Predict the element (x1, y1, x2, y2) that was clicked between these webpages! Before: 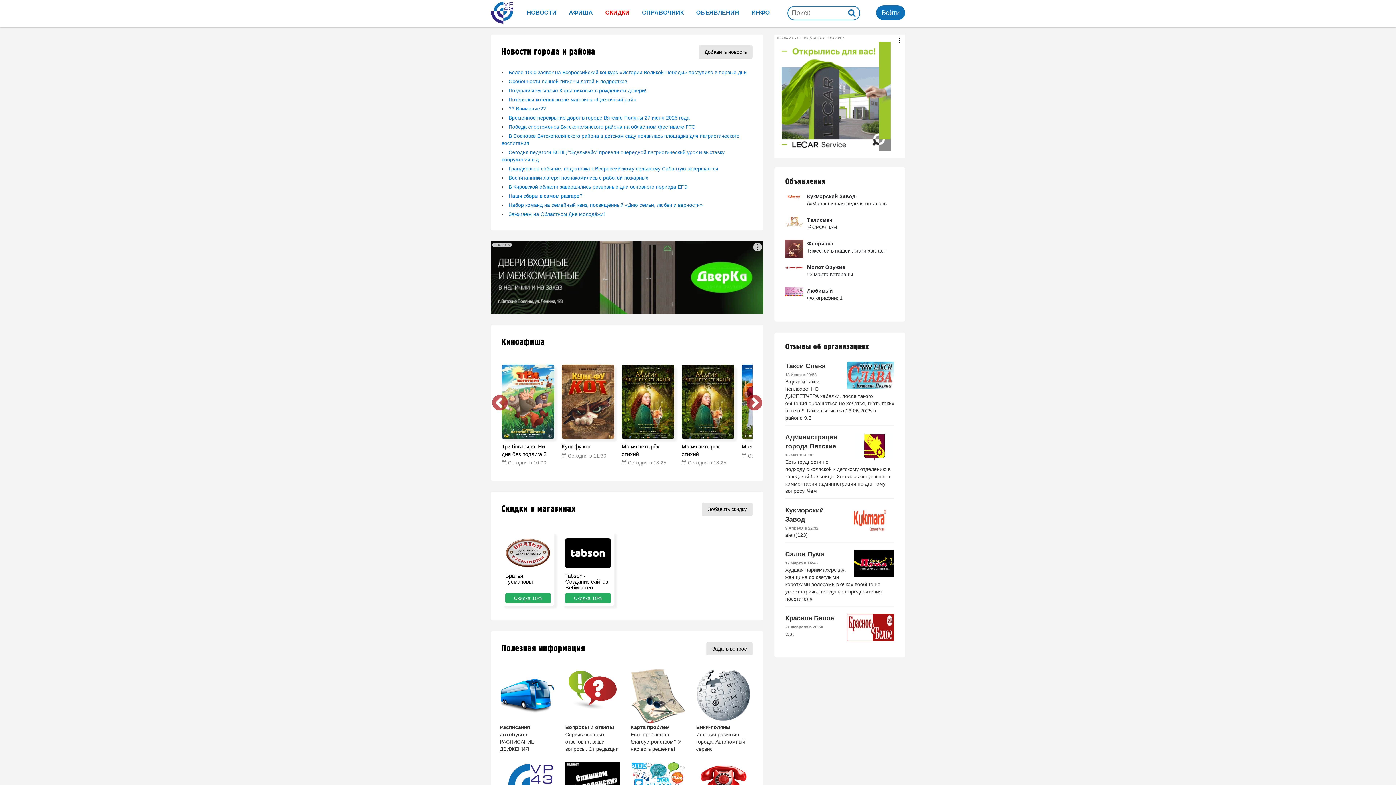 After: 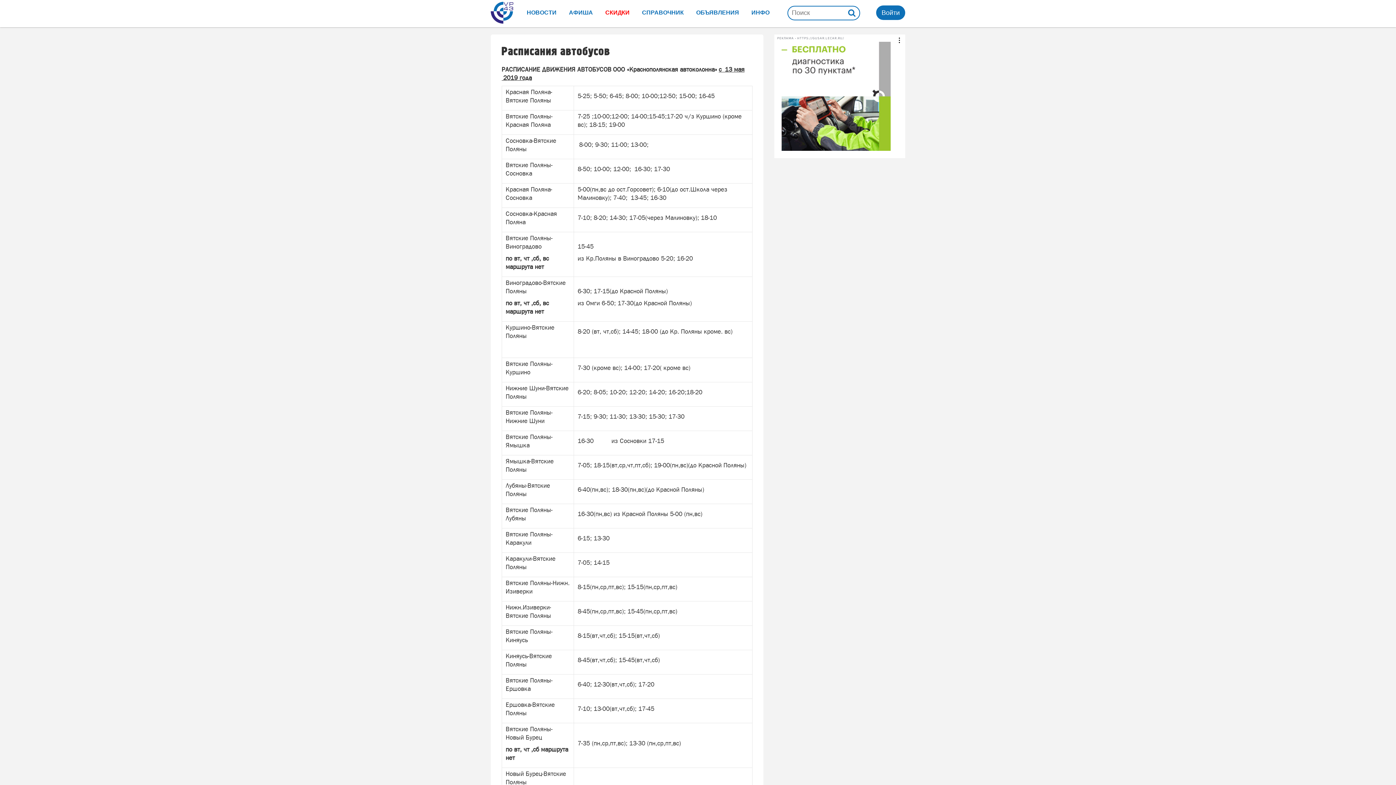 Action: bbox: (500, 669, 558, 724)